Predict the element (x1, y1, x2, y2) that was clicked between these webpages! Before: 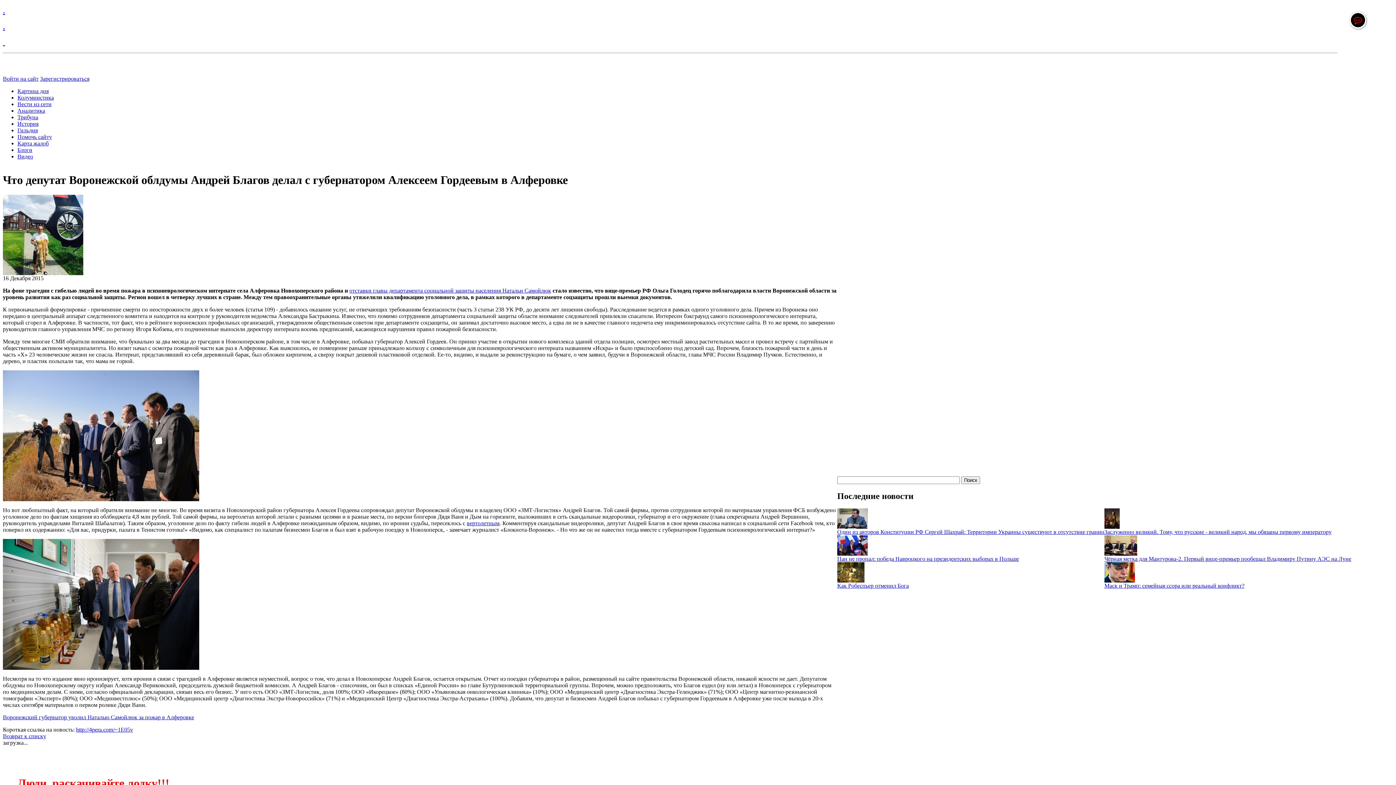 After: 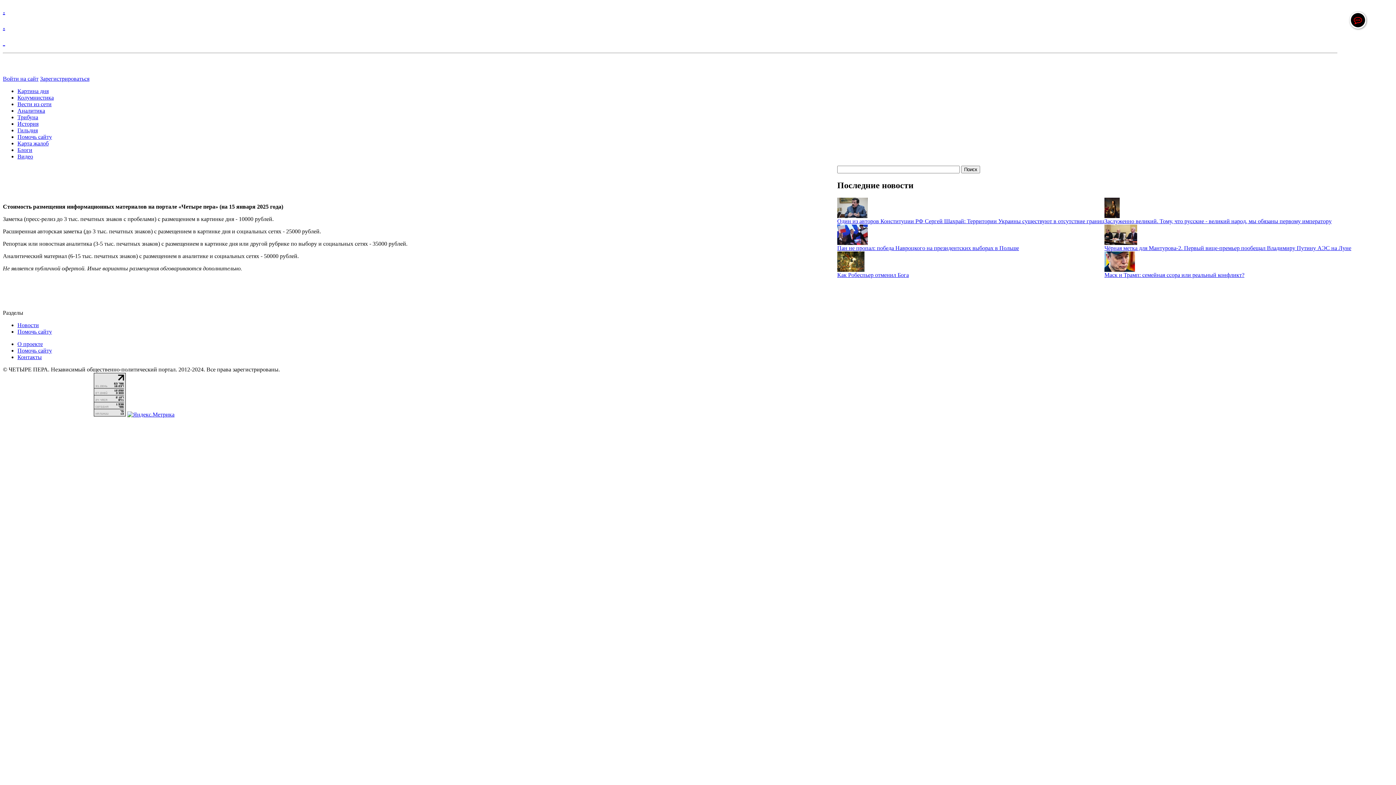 Action: bbox: (17, 133, 52, 140) label: Помочь сайту